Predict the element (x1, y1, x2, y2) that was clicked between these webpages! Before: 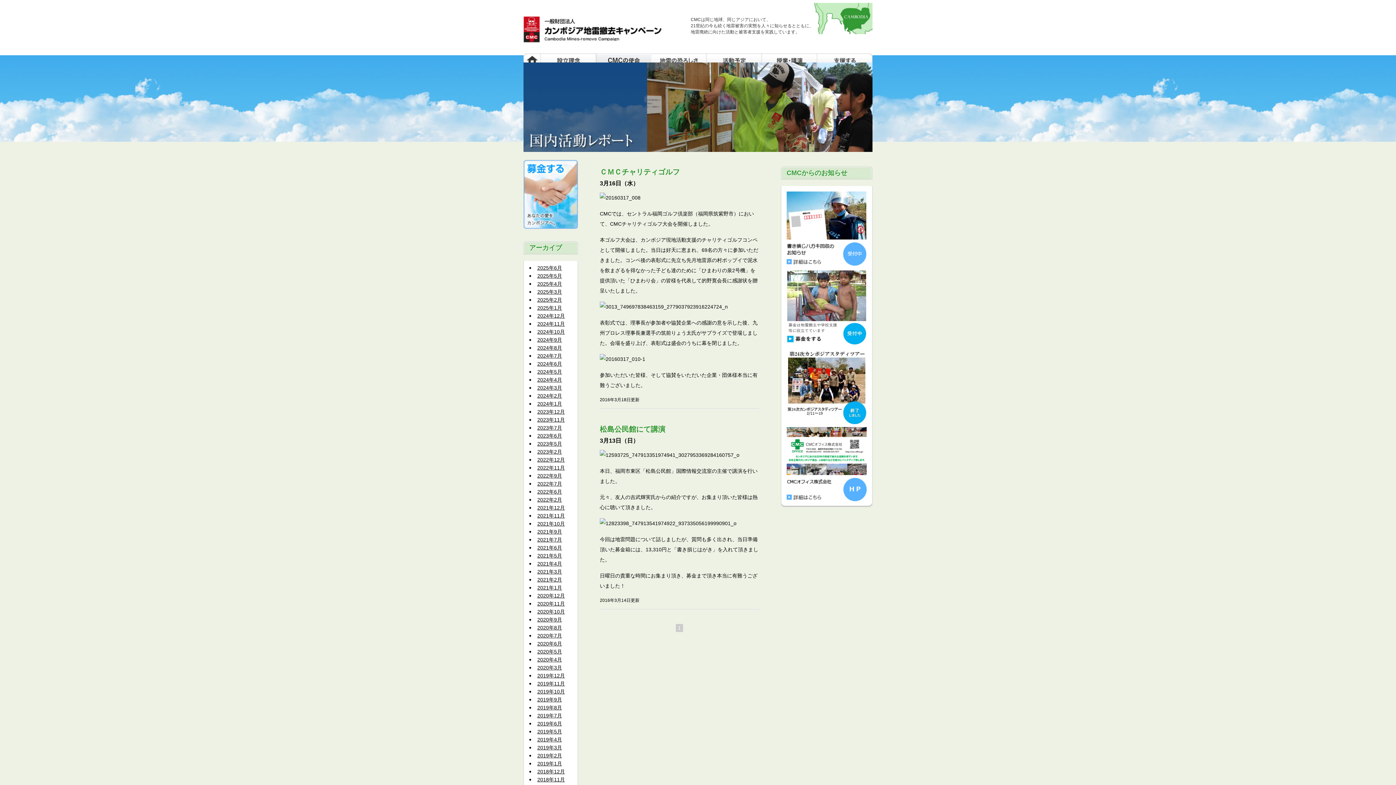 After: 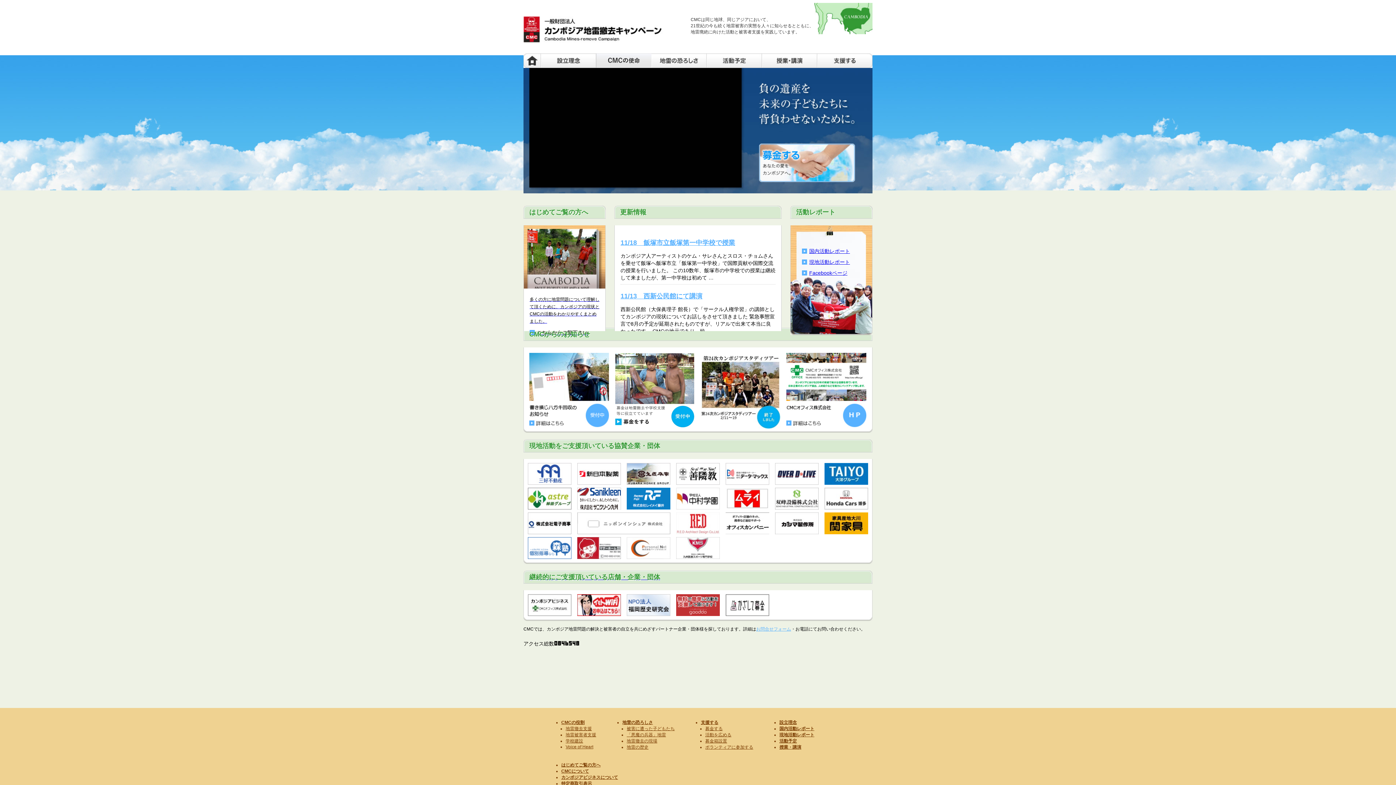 Action: label: 2021年11月 bbox: (537, 513, 565, 518)